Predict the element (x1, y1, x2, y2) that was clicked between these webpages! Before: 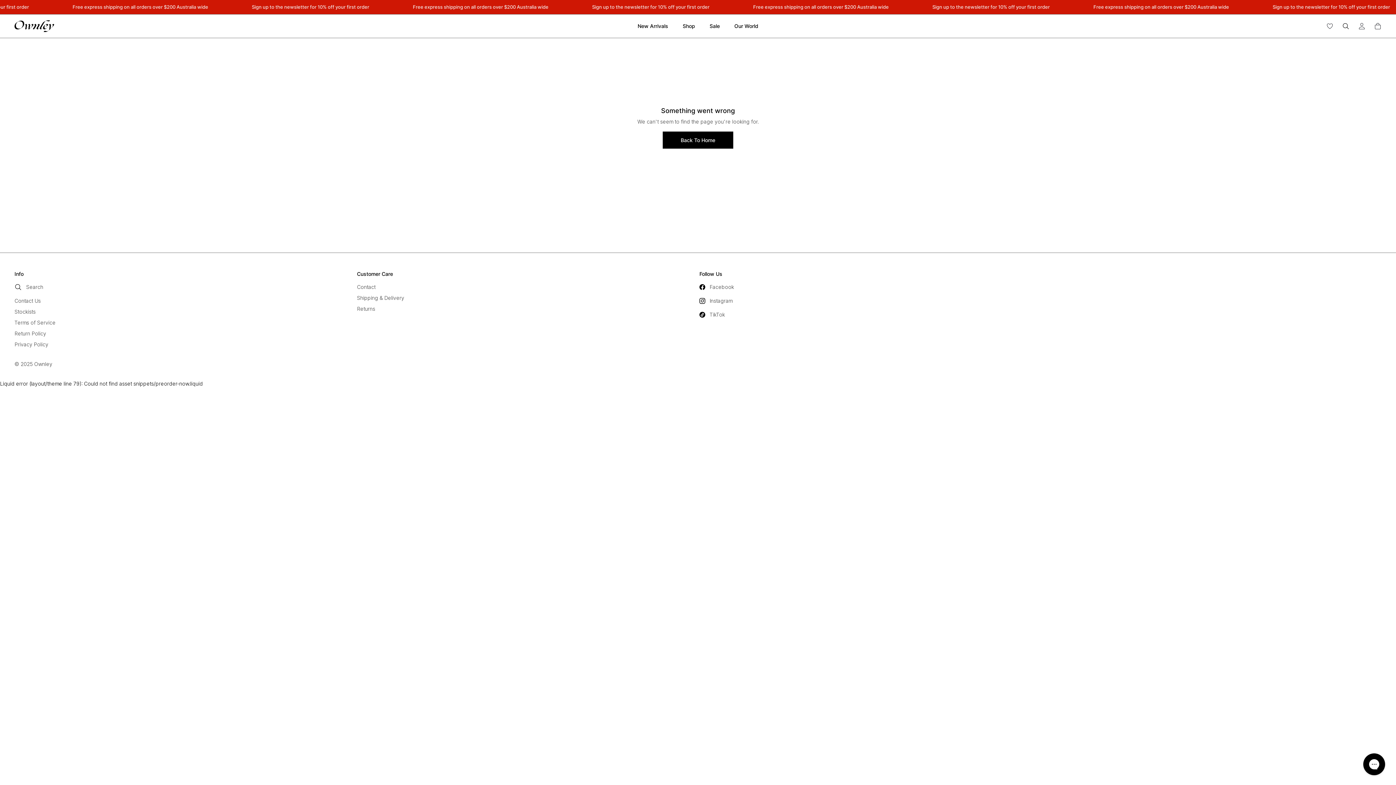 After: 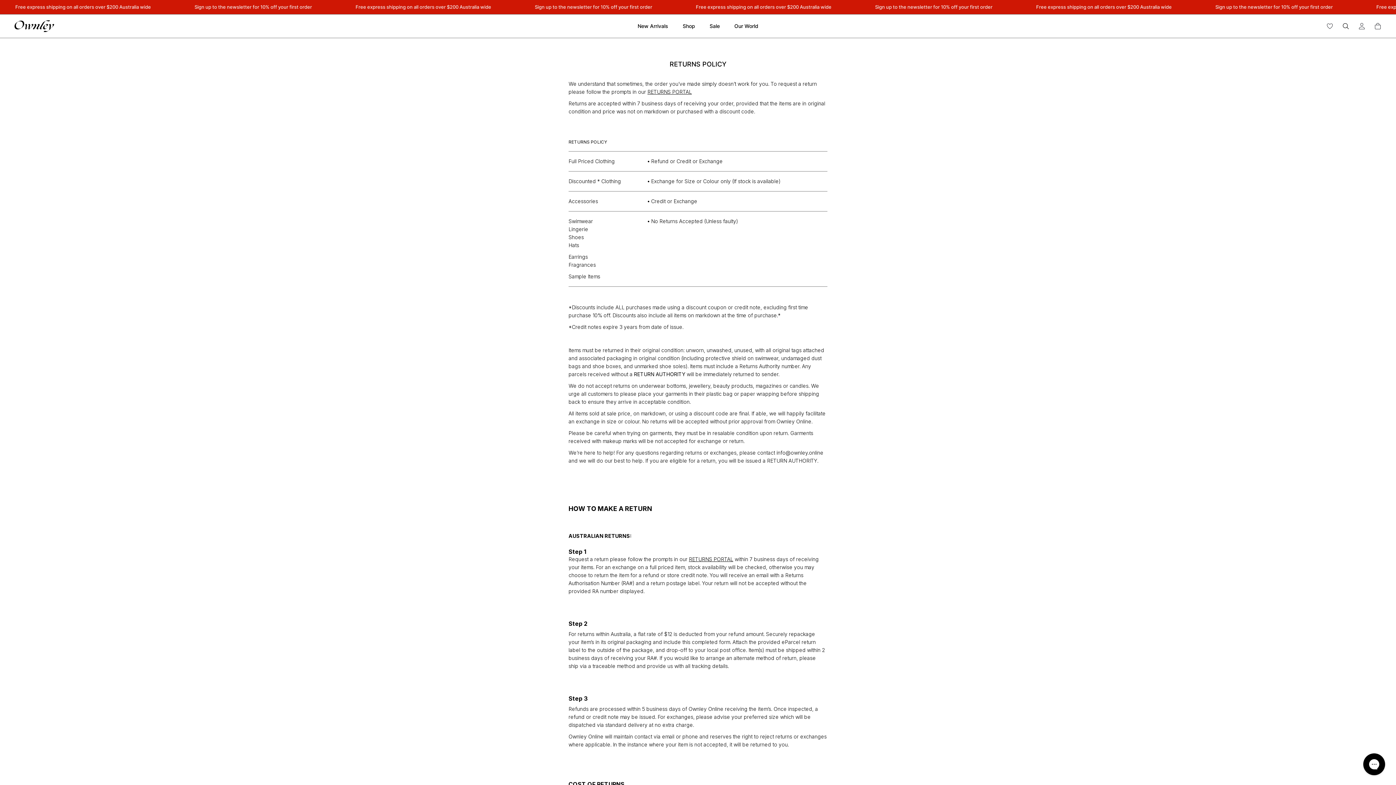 Action: label: Returns bbox: (357, 305, 375, 313)